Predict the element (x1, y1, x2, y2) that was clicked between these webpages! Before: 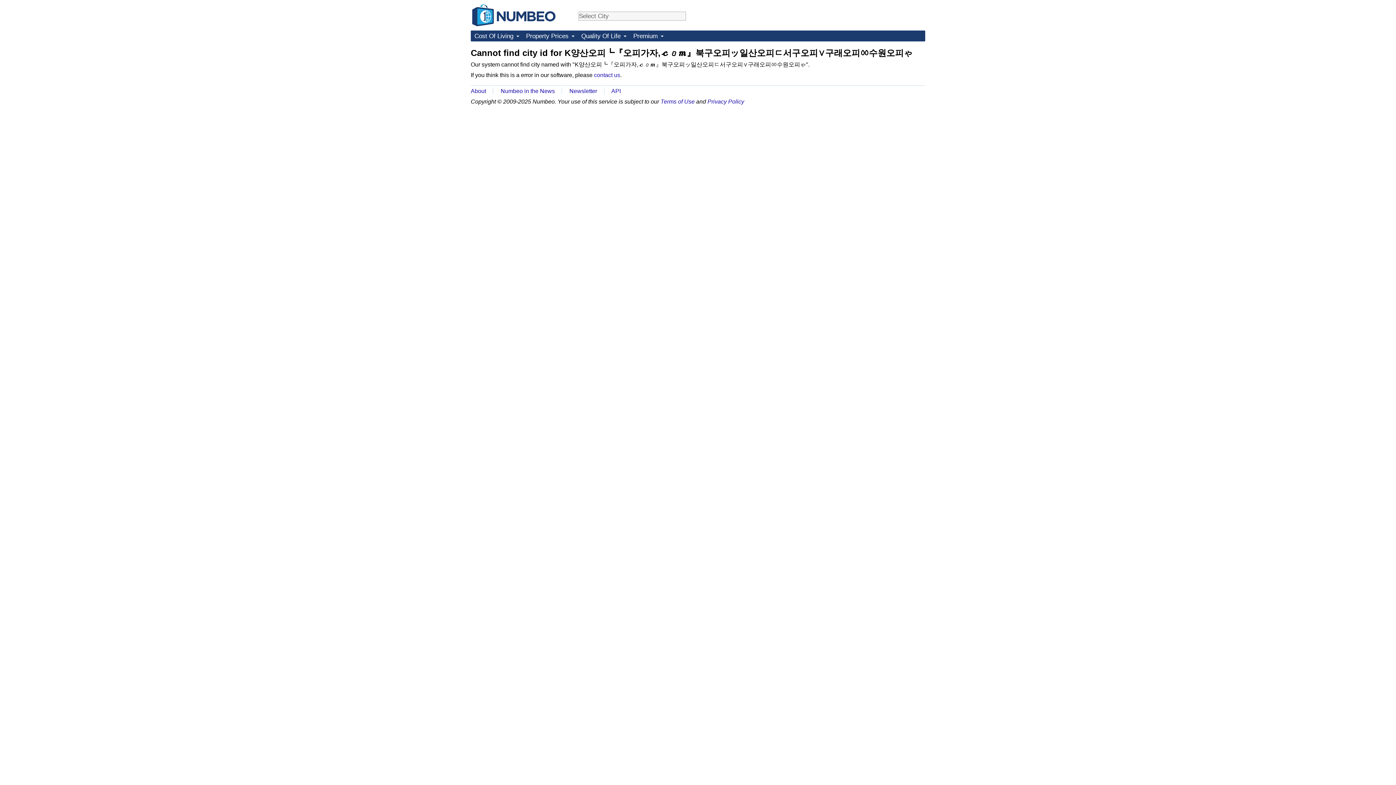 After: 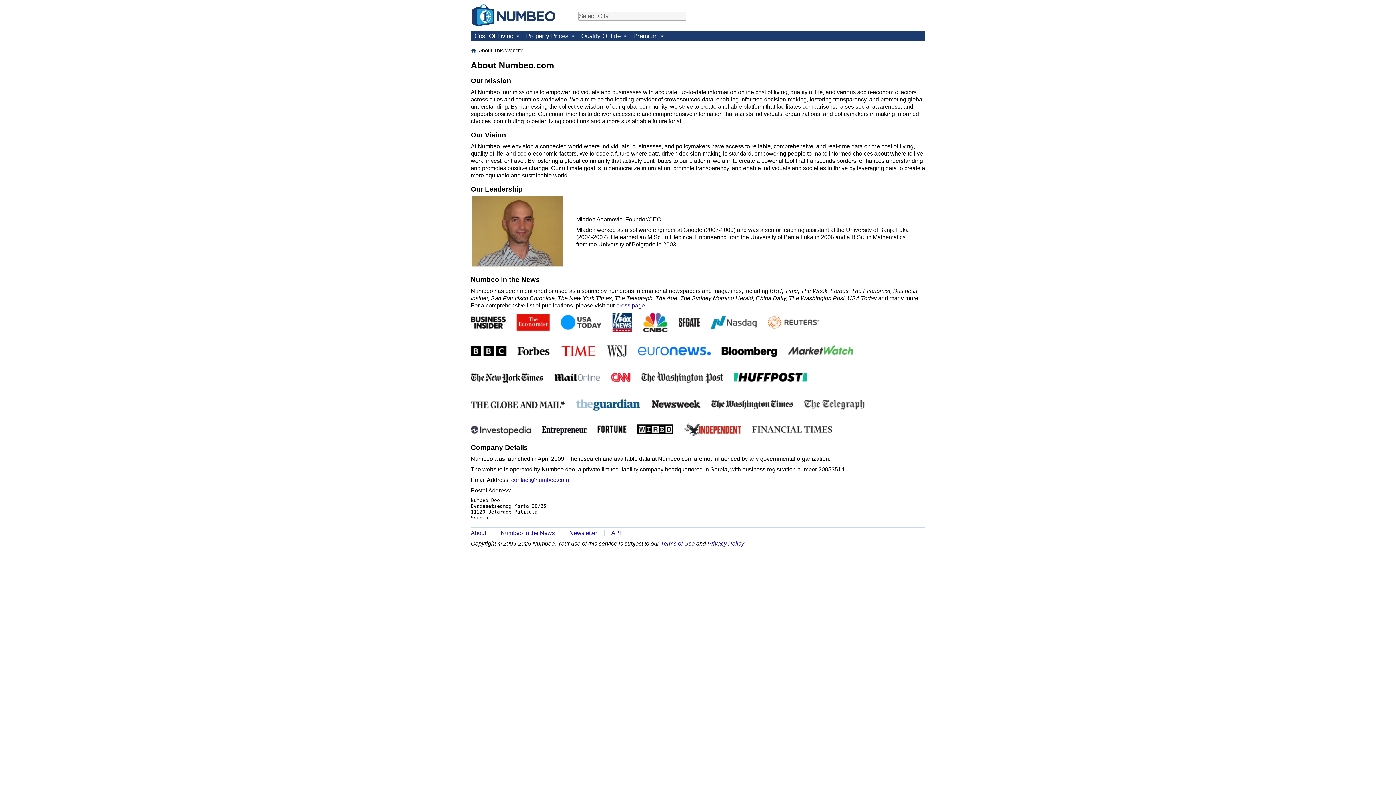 Action: label: About bbox: (470, 88, 486, 94)